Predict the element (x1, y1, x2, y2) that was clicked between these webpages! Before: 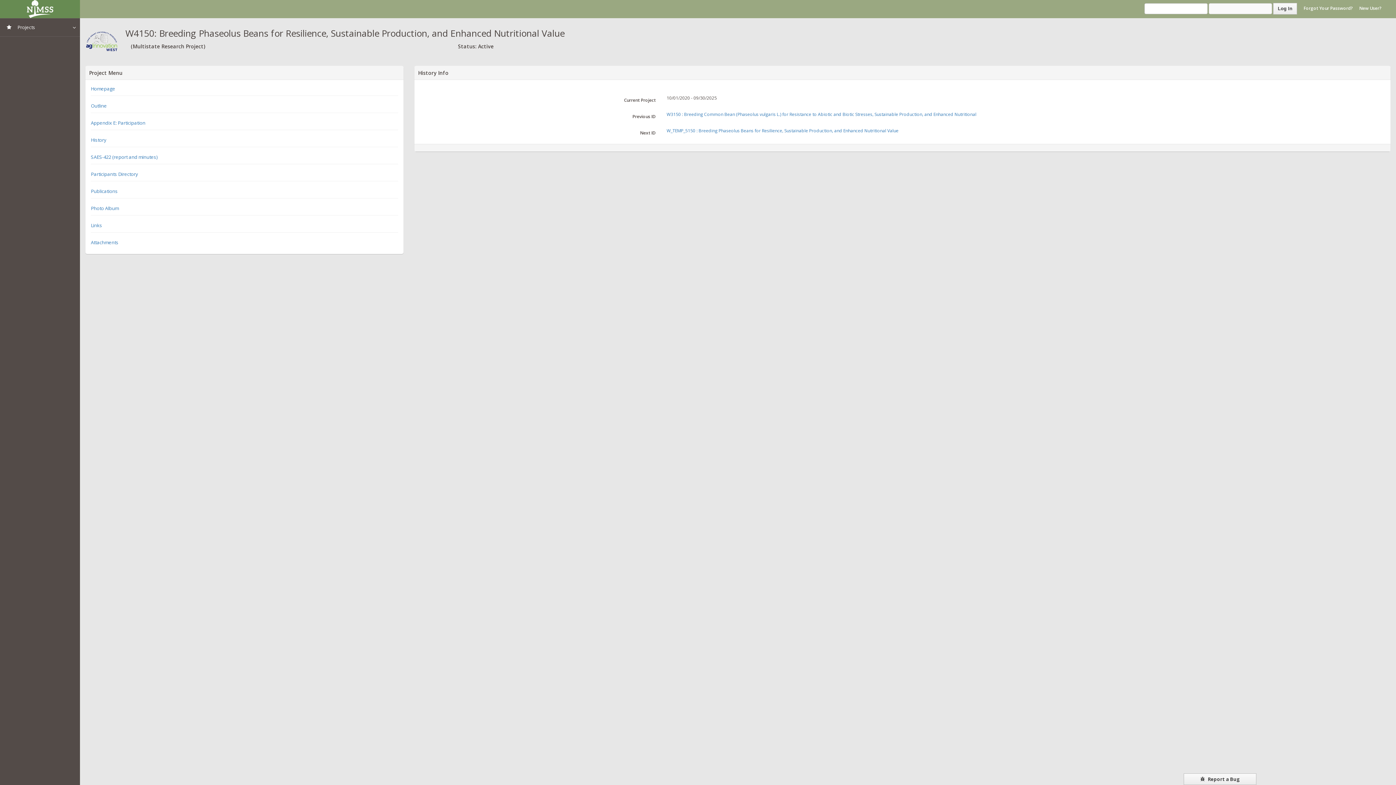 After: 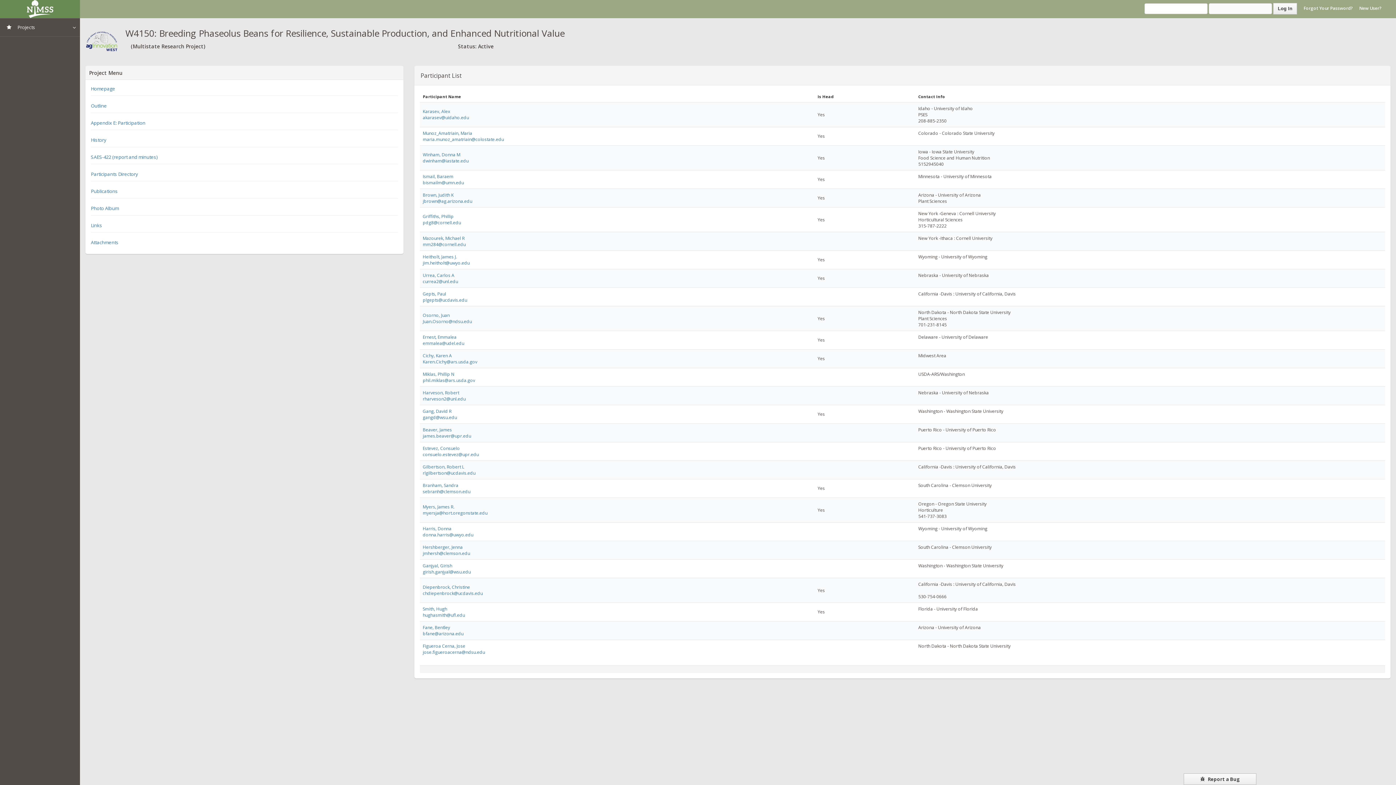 Action: label: Participants Directory bbox: (90, 170, 398, 181)